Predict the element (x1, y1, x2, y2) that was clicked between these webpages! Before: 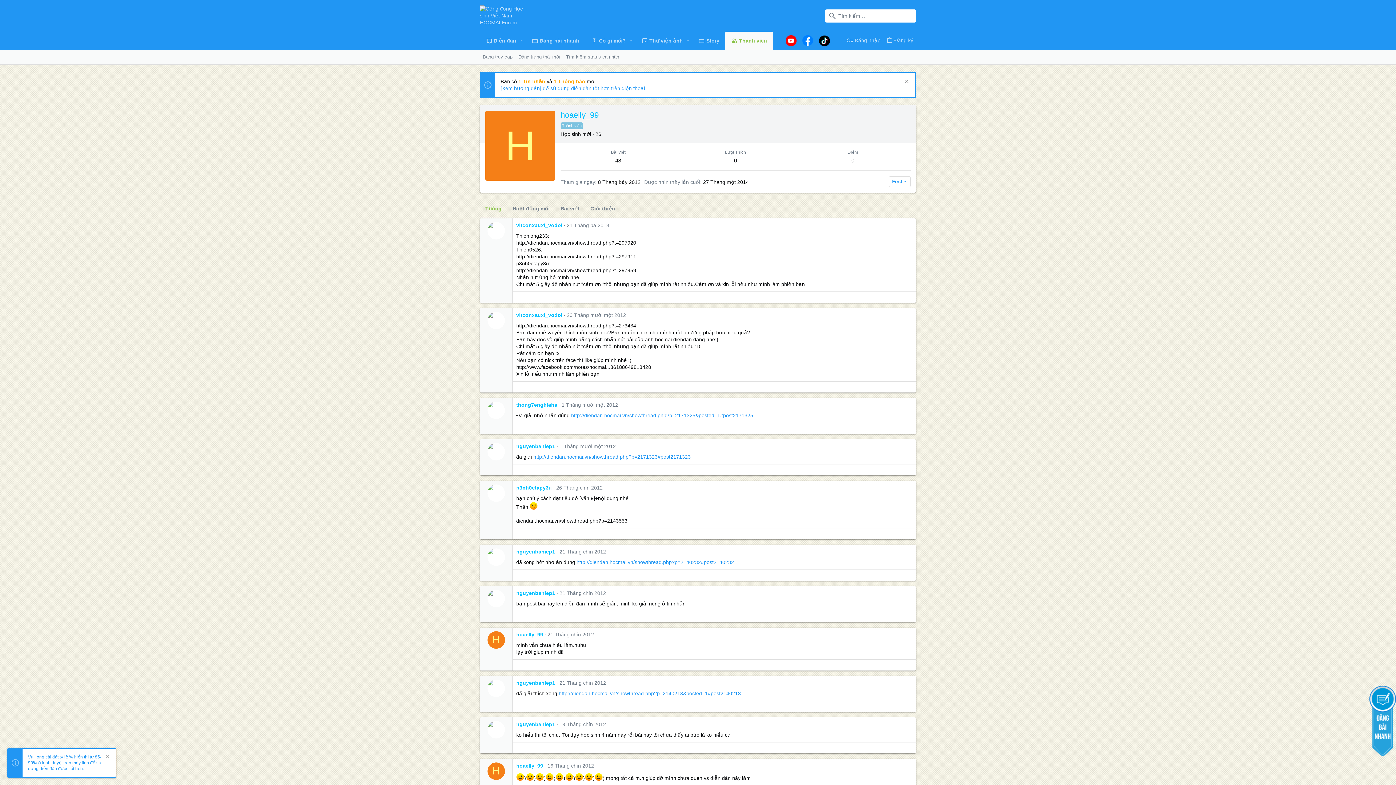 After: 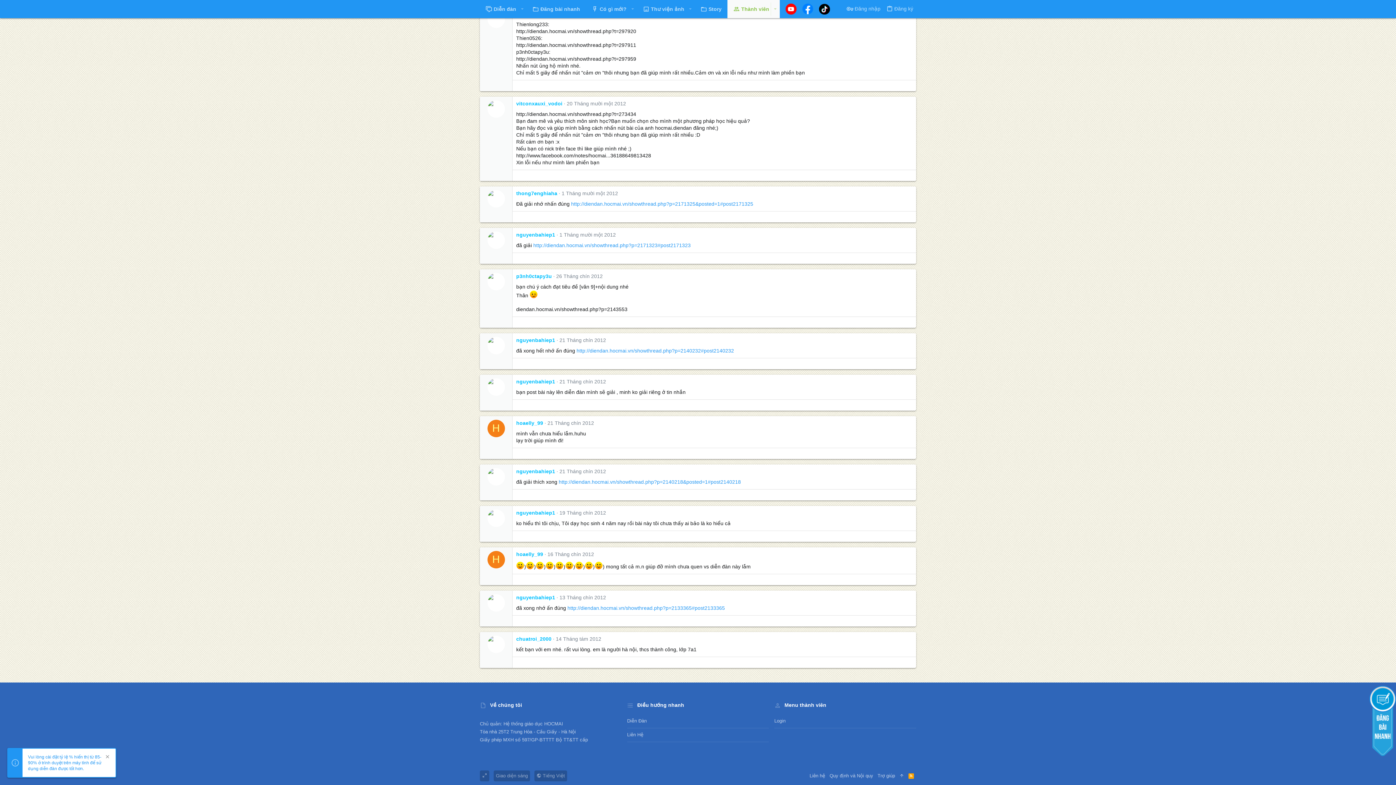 Action: bbox: (556, 484, 602, 490) label: 26 Tháng chín 2012